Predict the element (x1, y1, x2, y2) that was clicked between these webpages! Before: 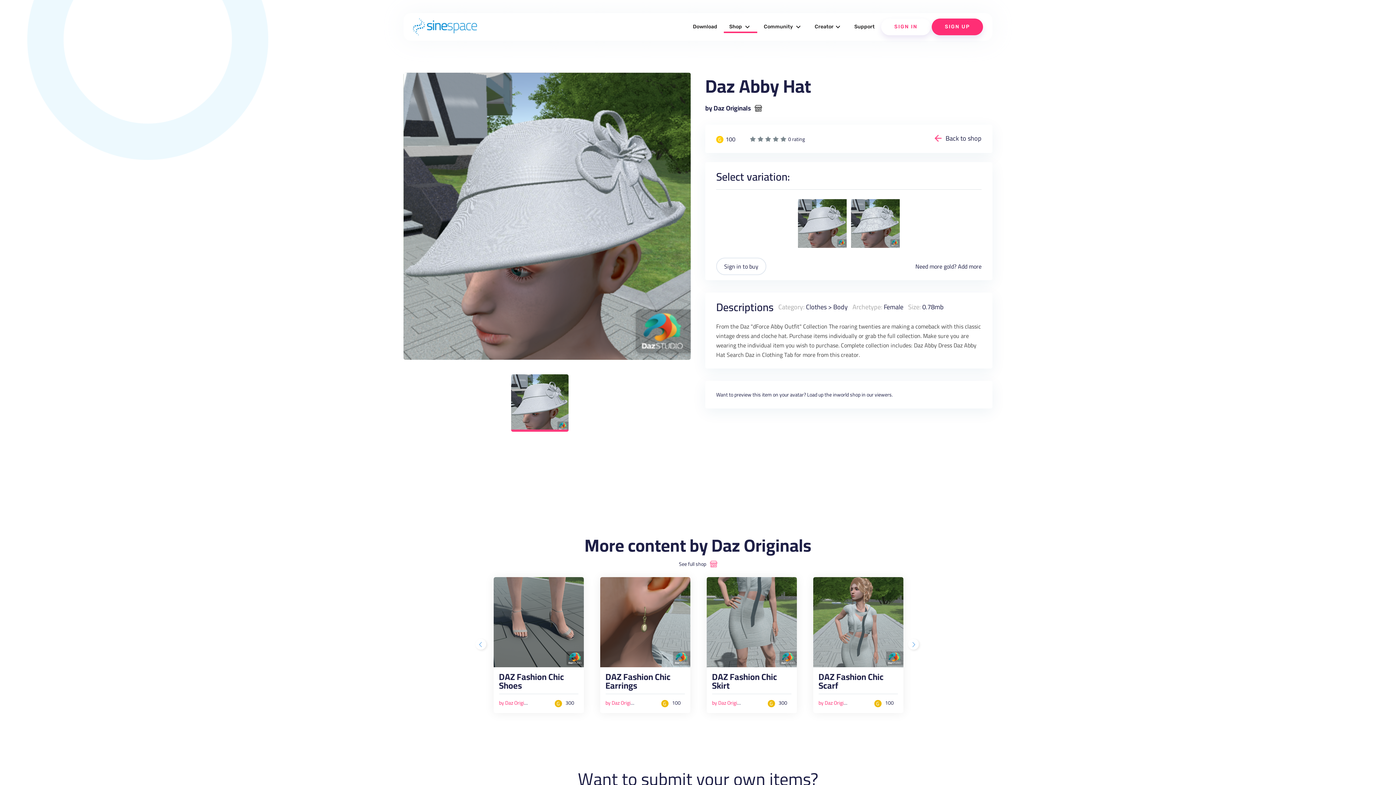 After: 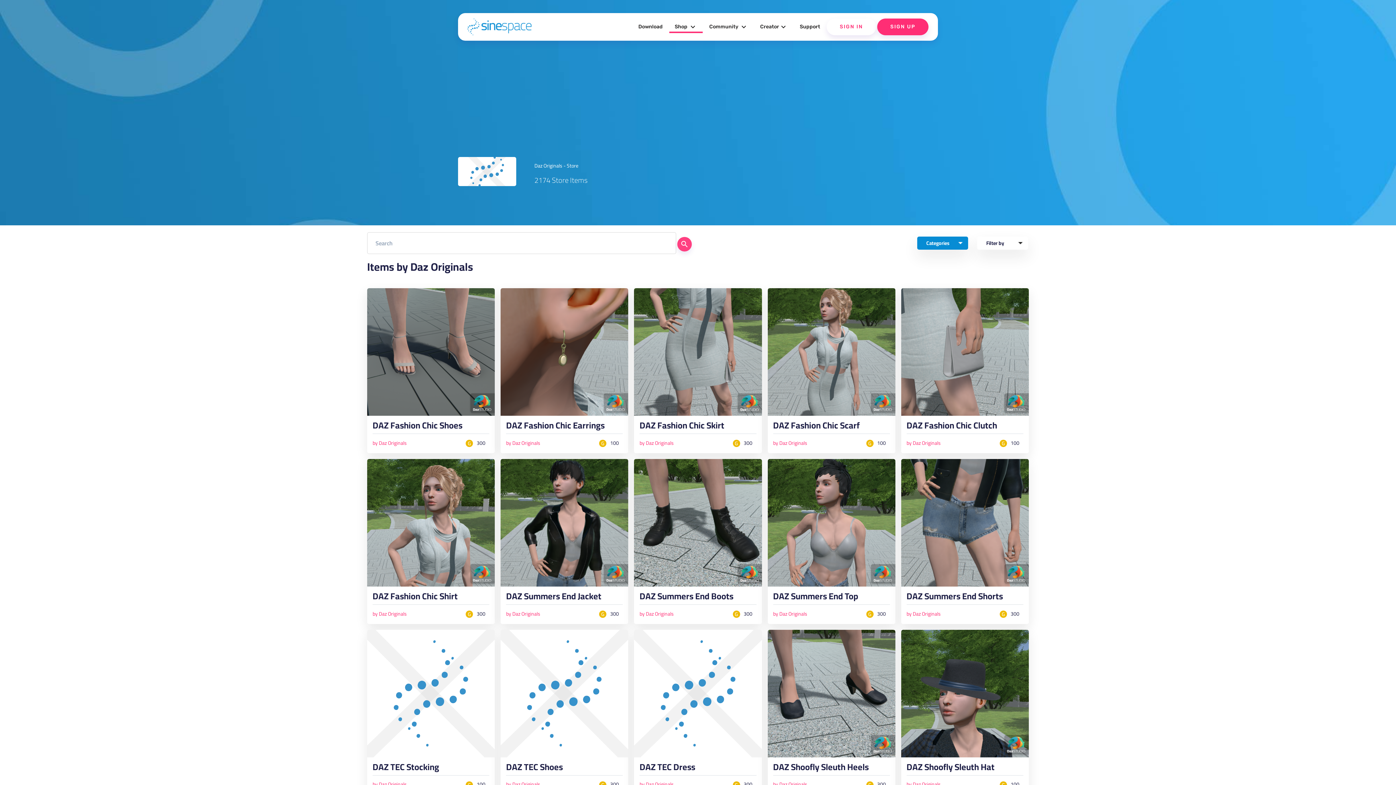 Action: bbox: (499, 698, 533, 708) label: by Daz Originals